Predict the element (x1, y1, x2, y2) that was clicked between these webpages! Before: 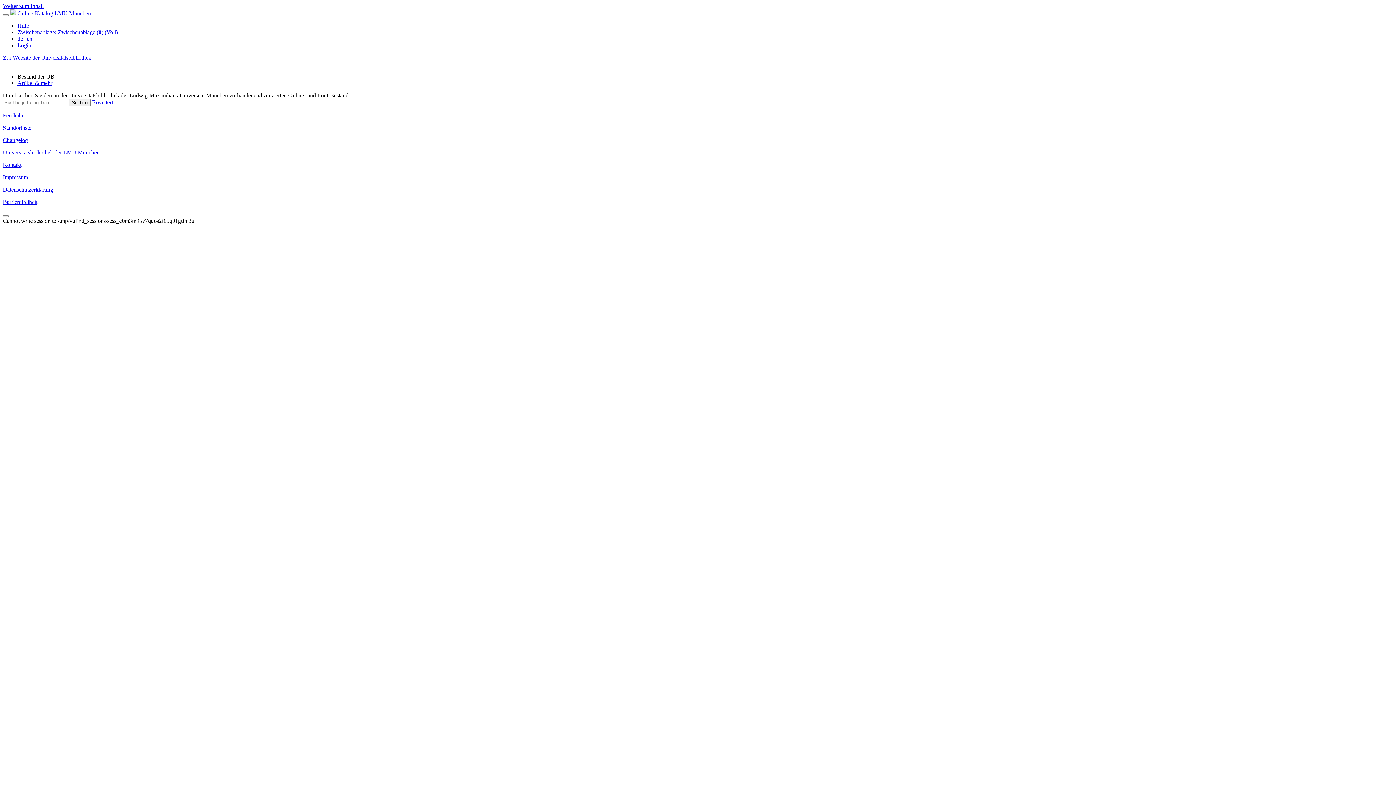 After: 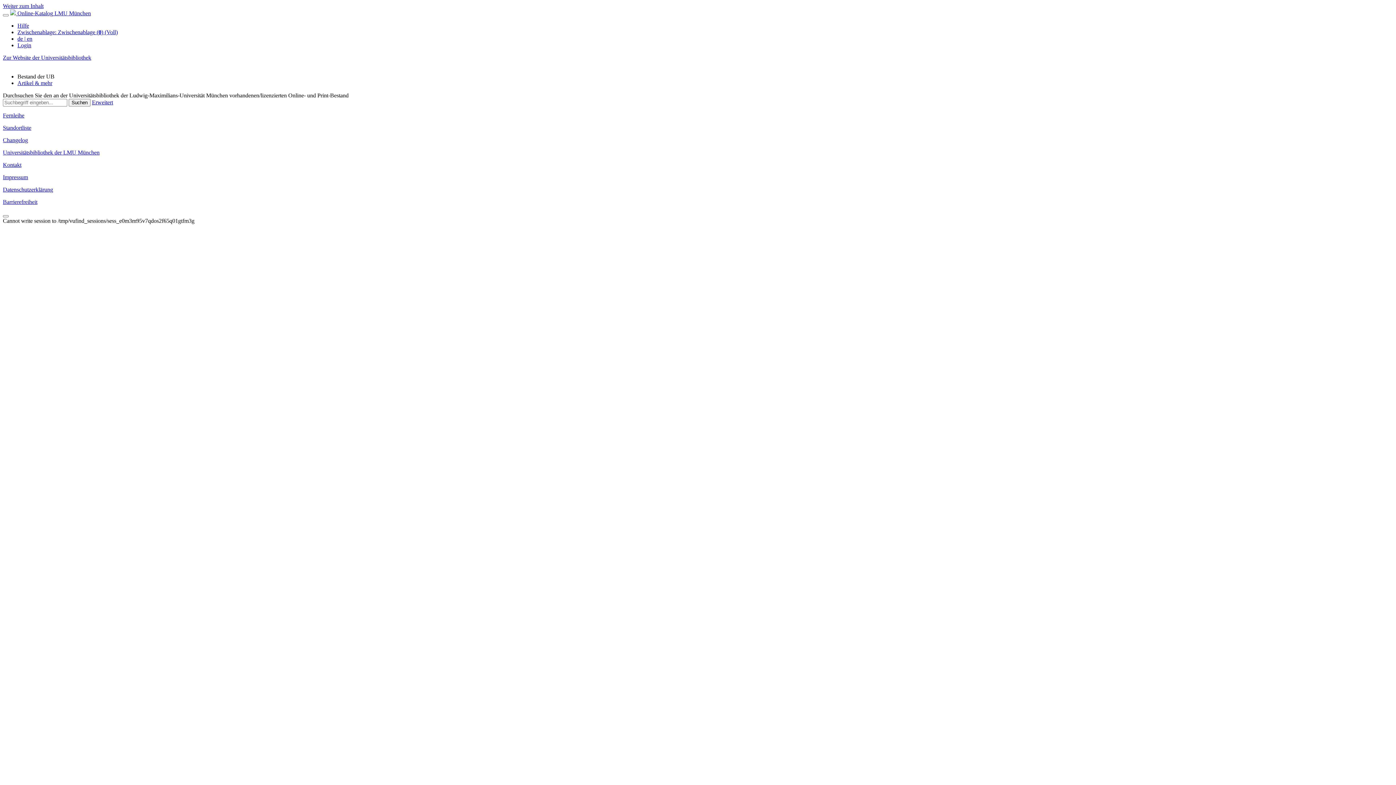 Action: label: Impressum bbox: (2, 174, 28, 180)